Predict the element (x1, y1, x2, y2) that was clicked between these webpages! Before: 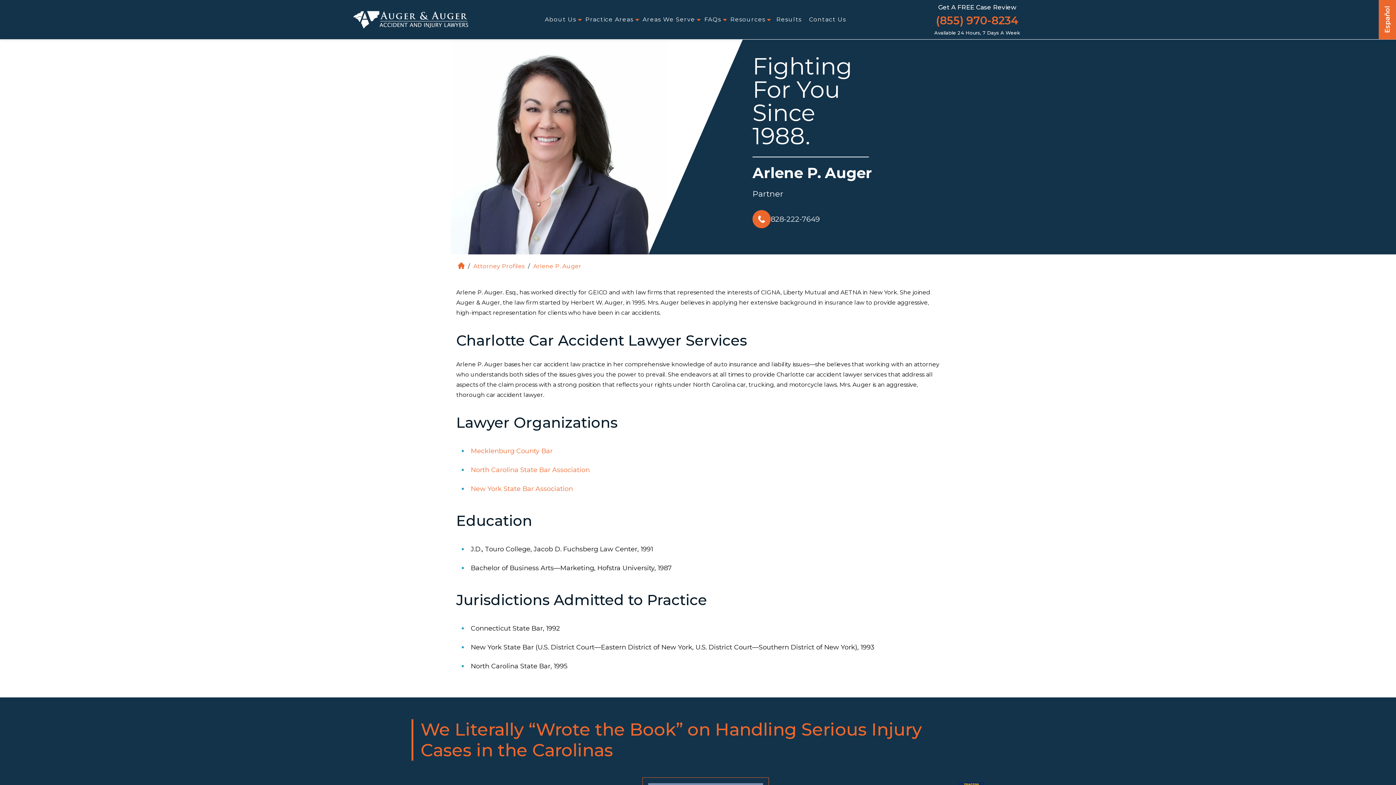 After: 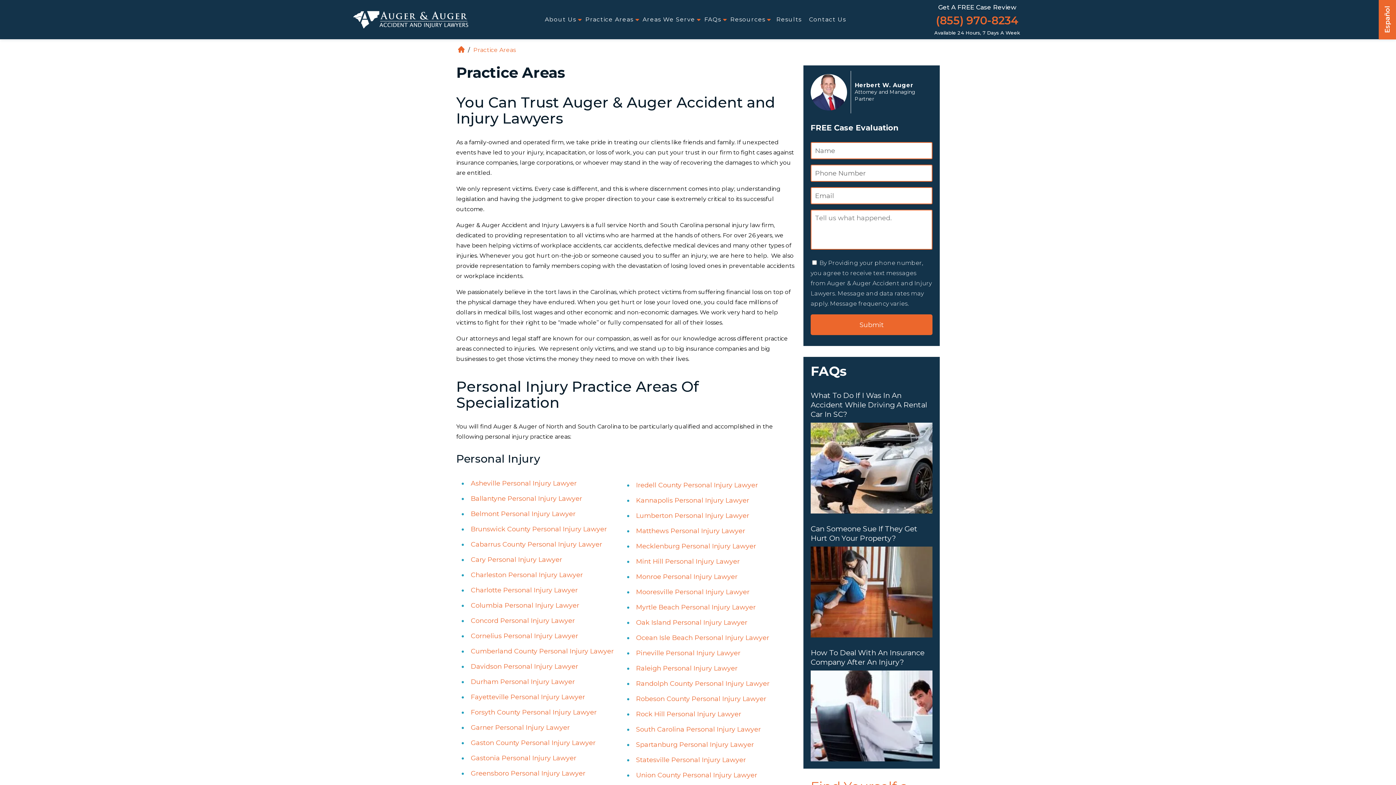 Action: bbox: (585, 11, 633, 27) label: Practice Areas